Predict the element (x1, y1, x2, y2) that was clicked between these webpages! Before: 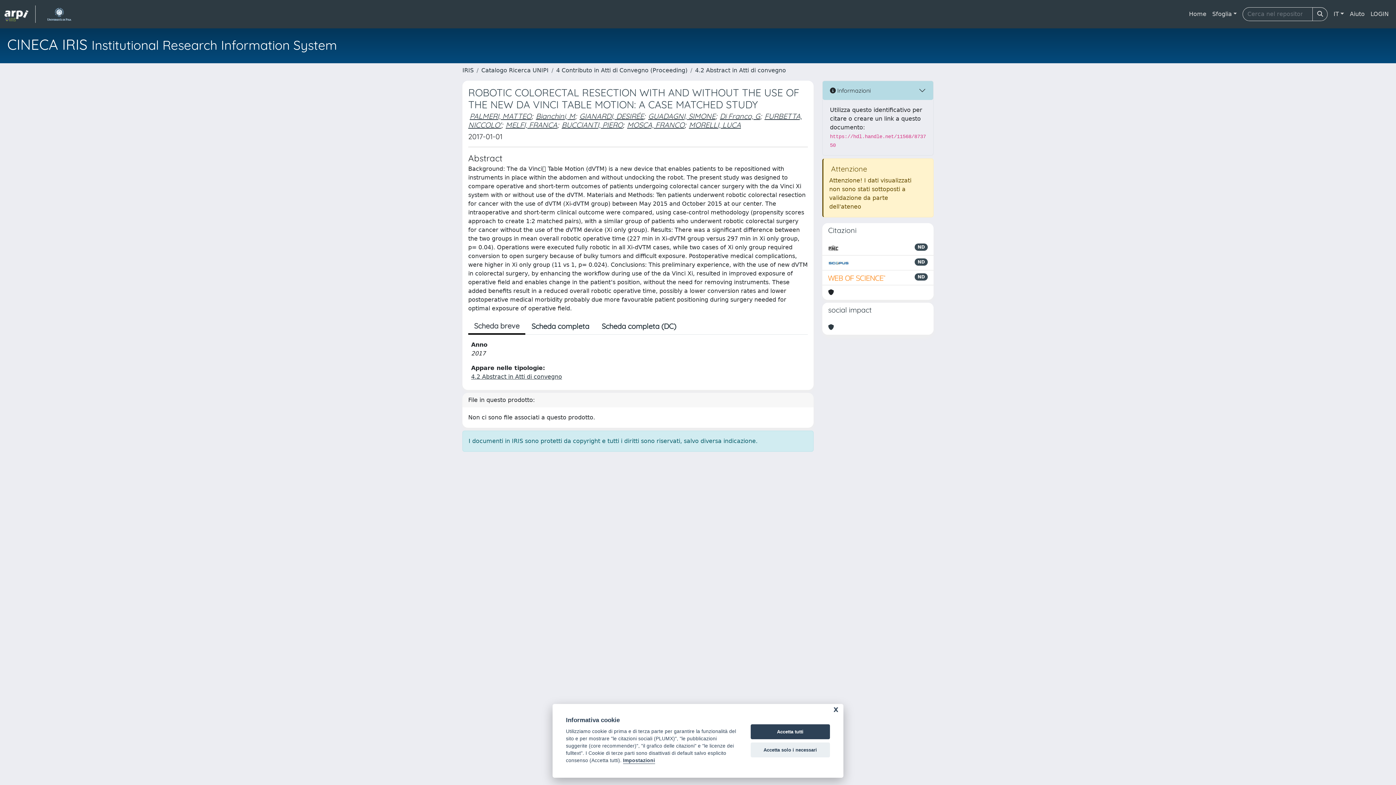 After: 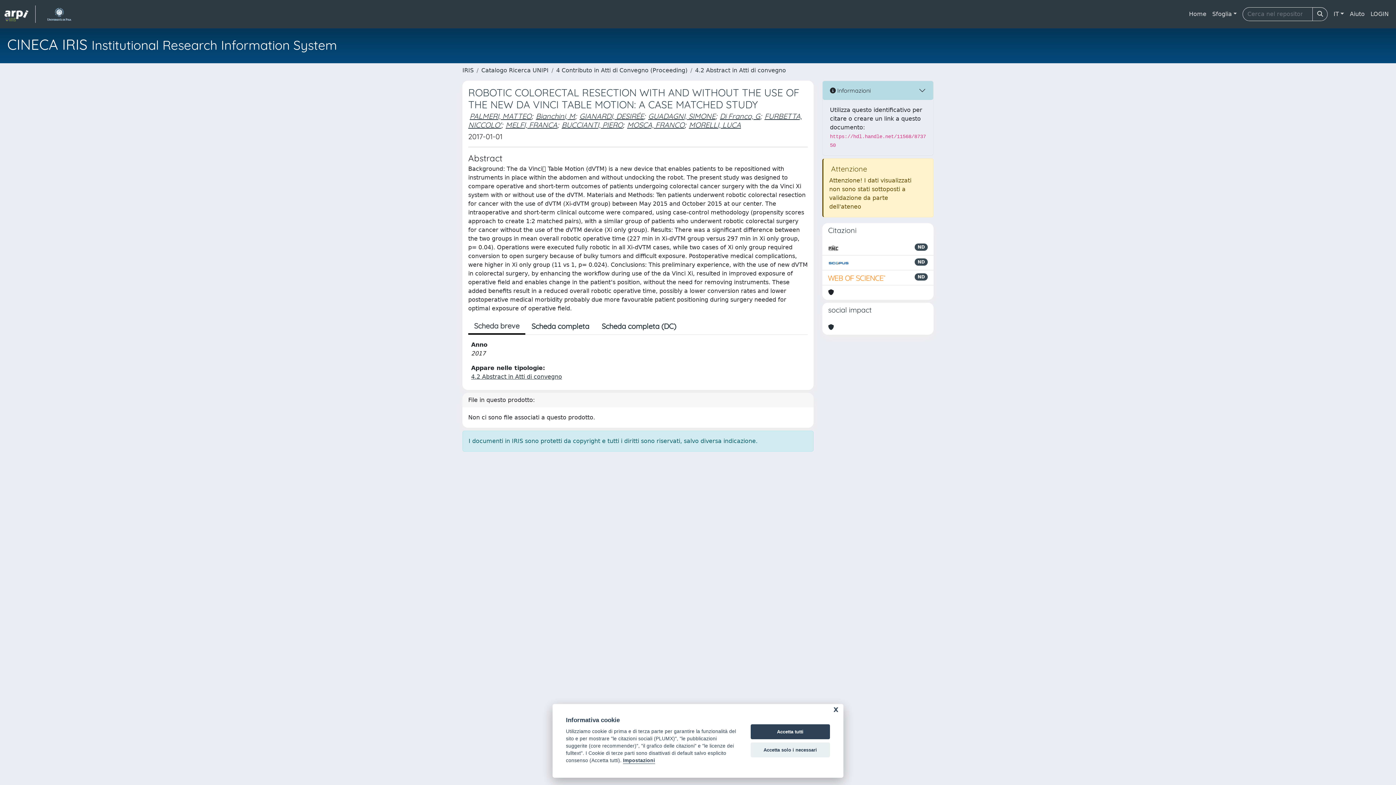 Action: bbox: (828, 323, 834, 332)